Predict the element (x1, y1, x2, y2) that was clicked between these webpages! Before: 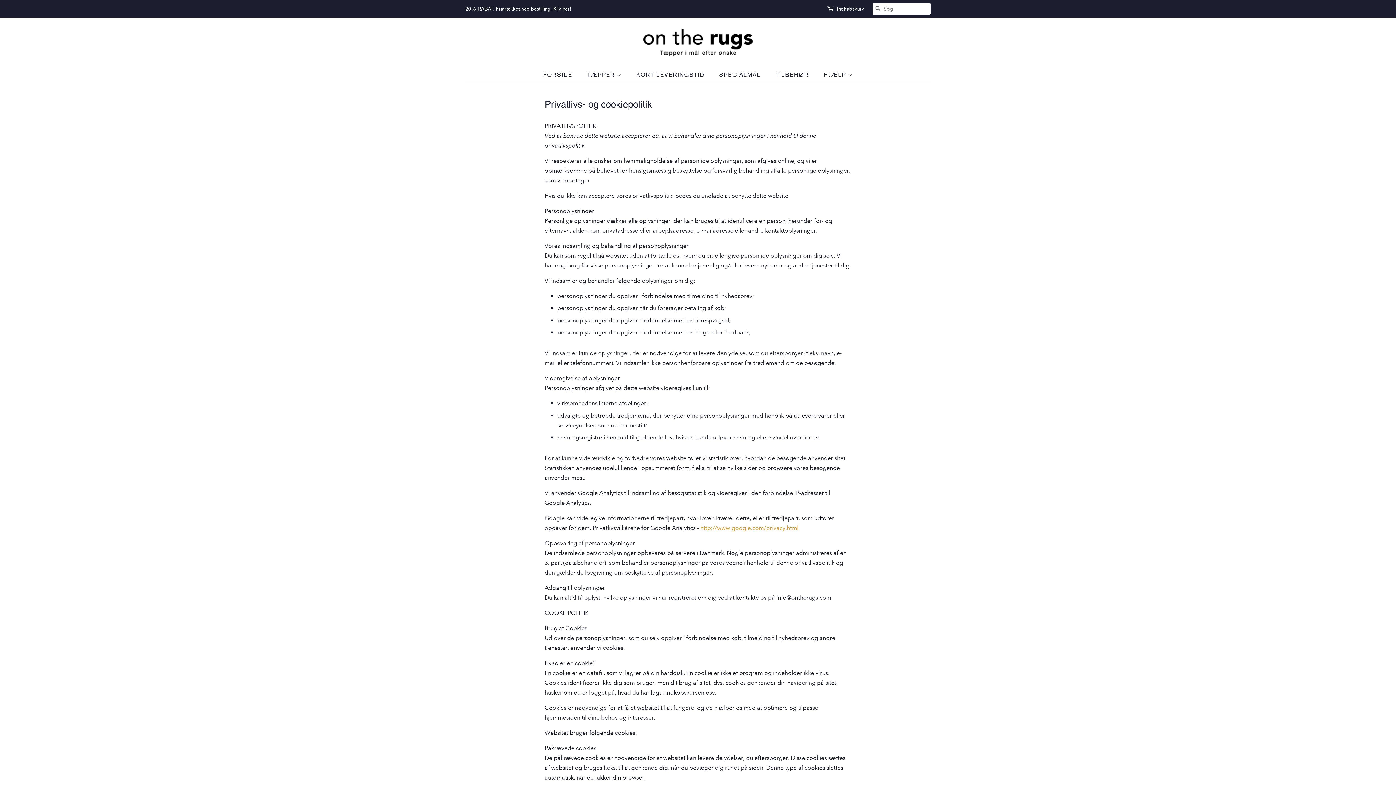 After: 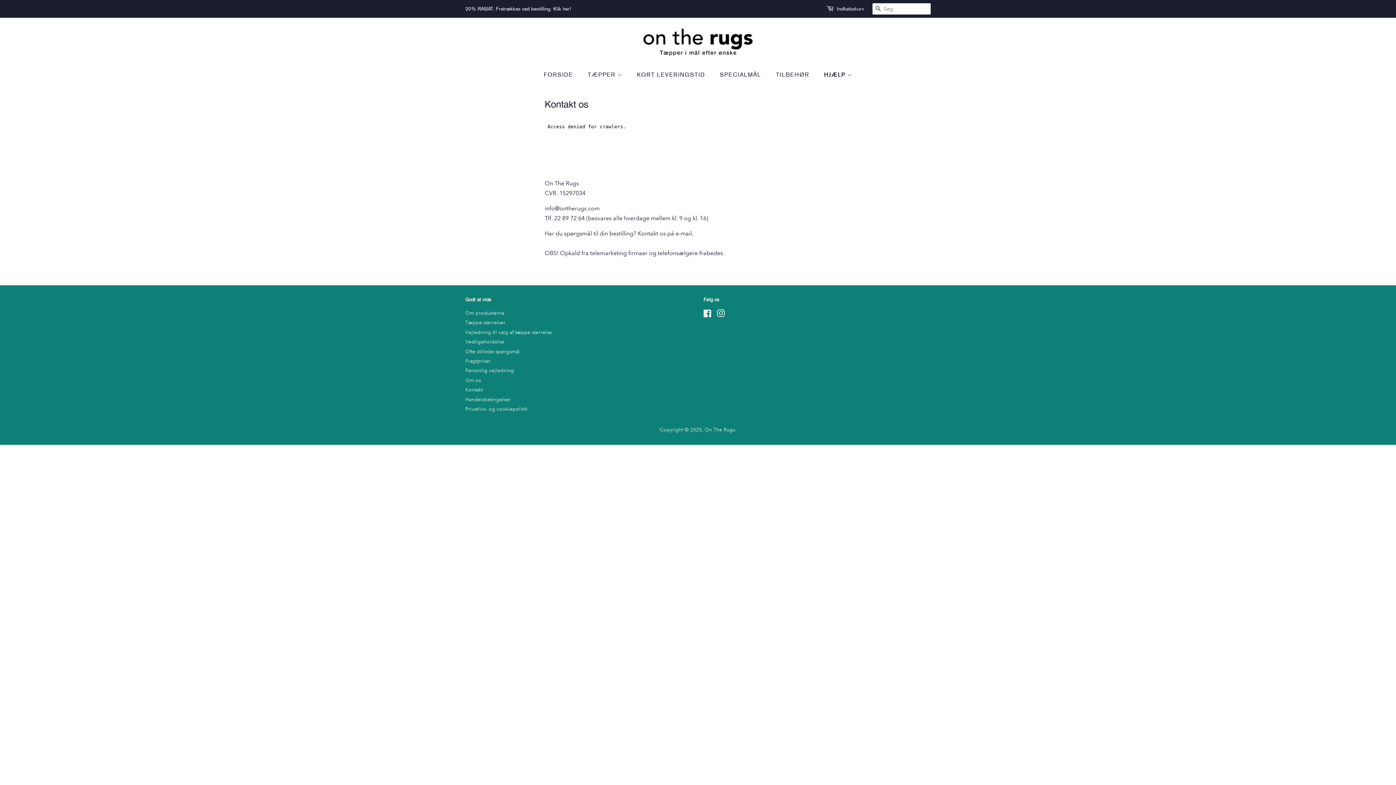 Action: bbox: (818, 67, 852, 82) label: HJÆLP 